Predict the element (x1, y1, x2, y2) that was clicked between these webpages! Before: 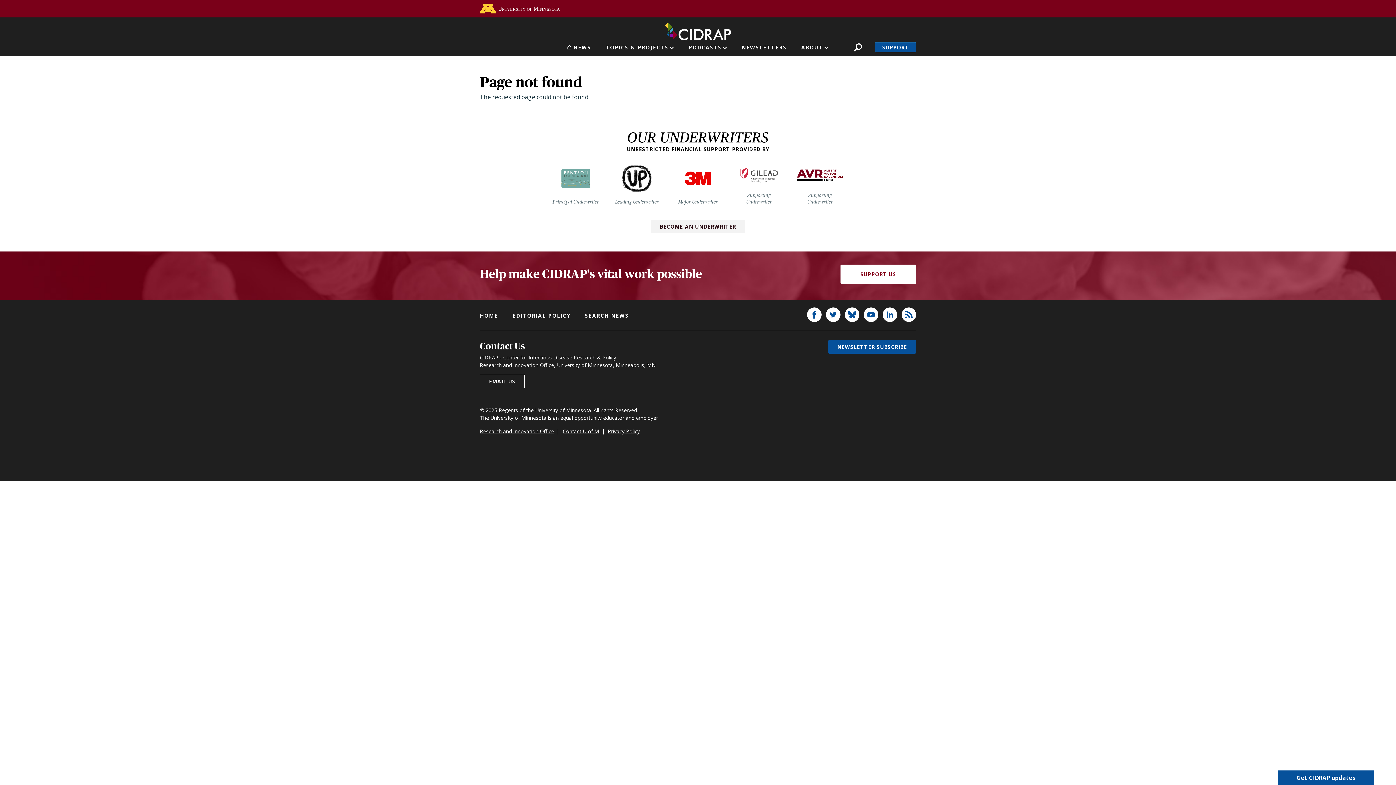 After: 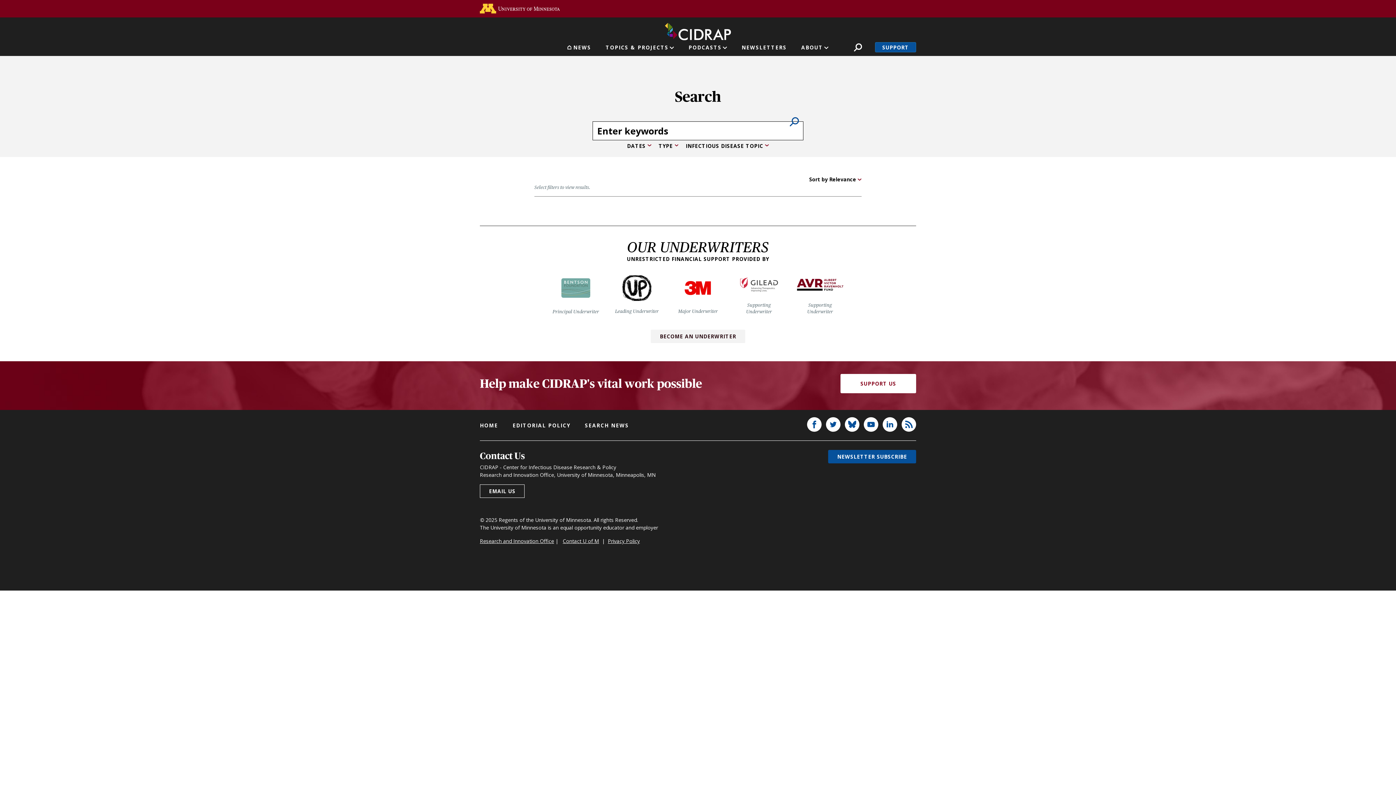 Action: bbox: (585, 312, 629, 319) label: SEARCH NEWS